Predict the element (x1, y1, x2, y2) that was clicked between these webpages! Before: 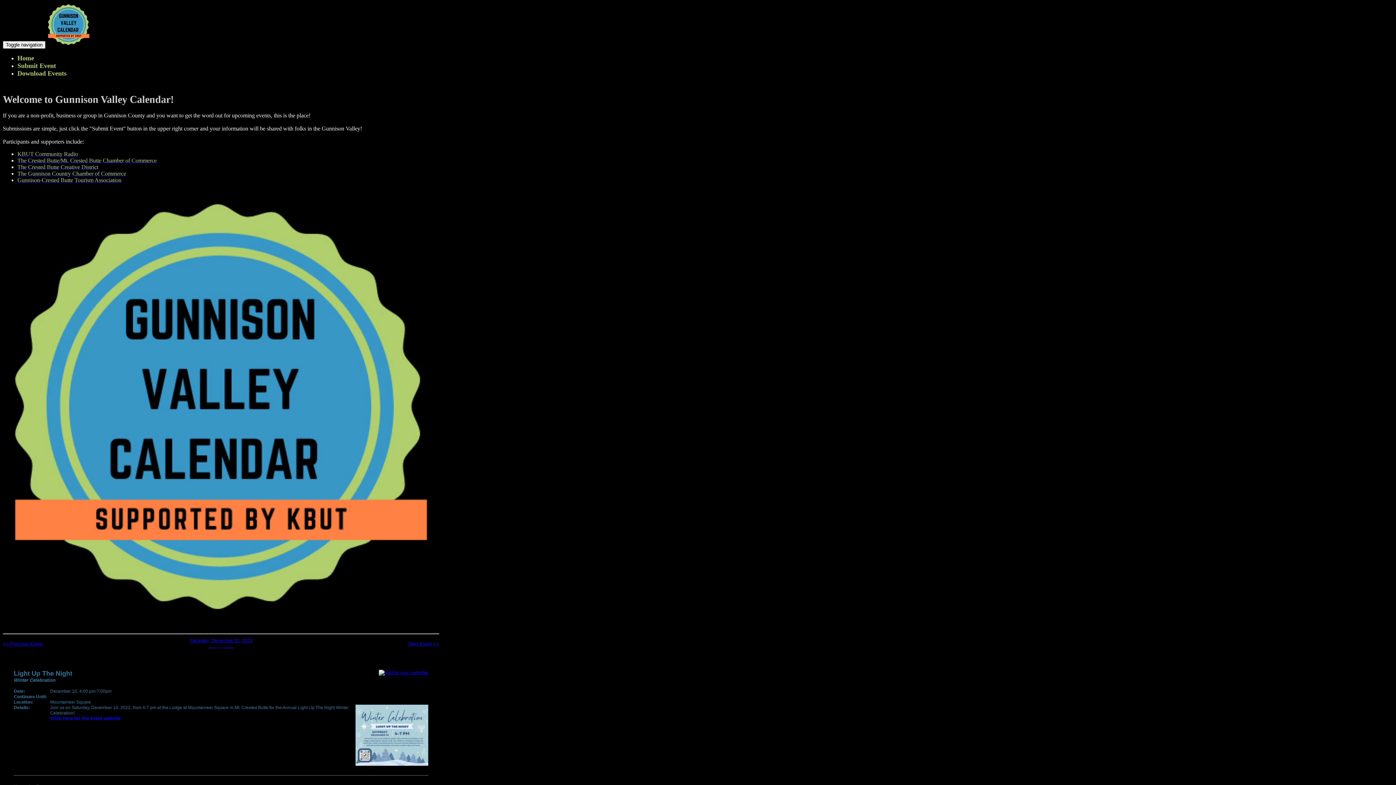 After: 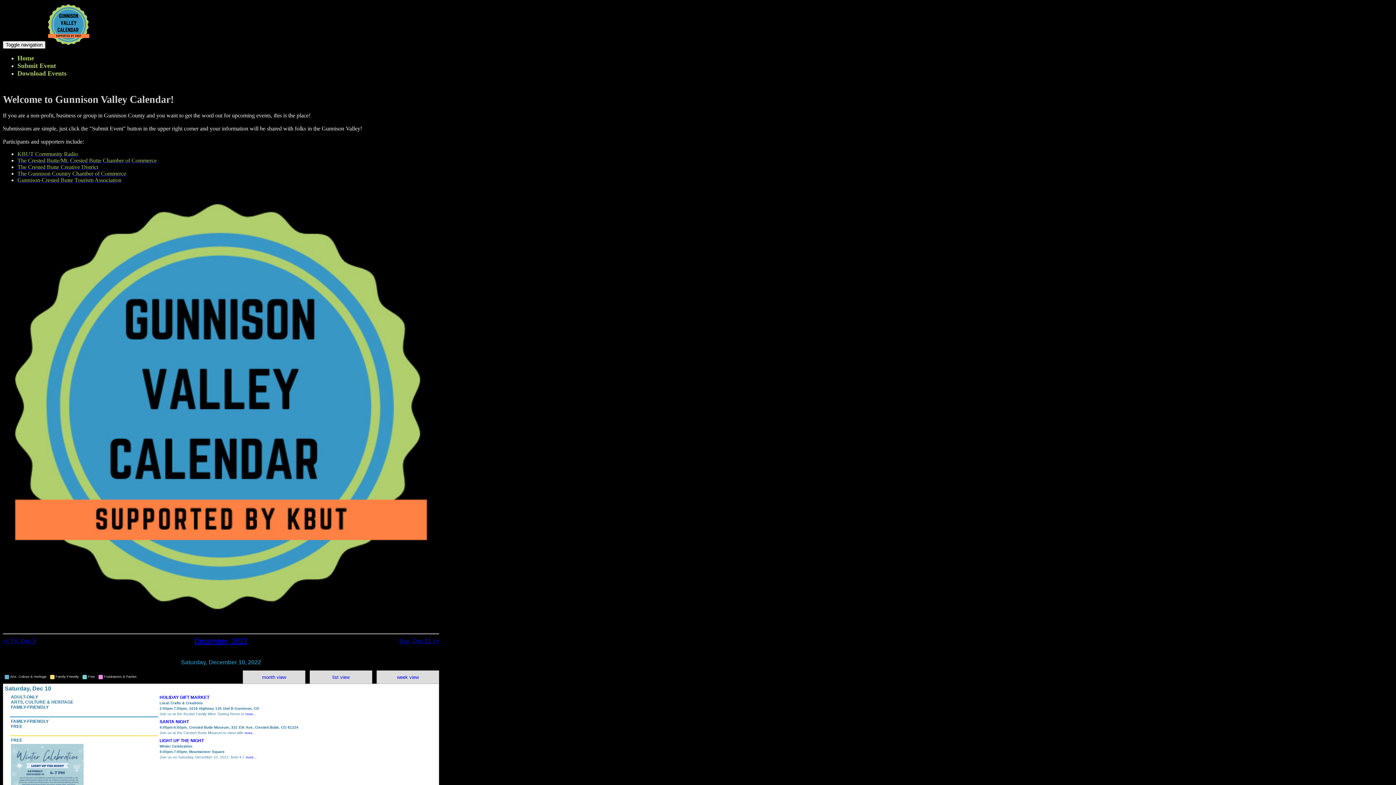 Action: label: Saturday, December 10, 2022 bbox: (189, 637, 252, 643)